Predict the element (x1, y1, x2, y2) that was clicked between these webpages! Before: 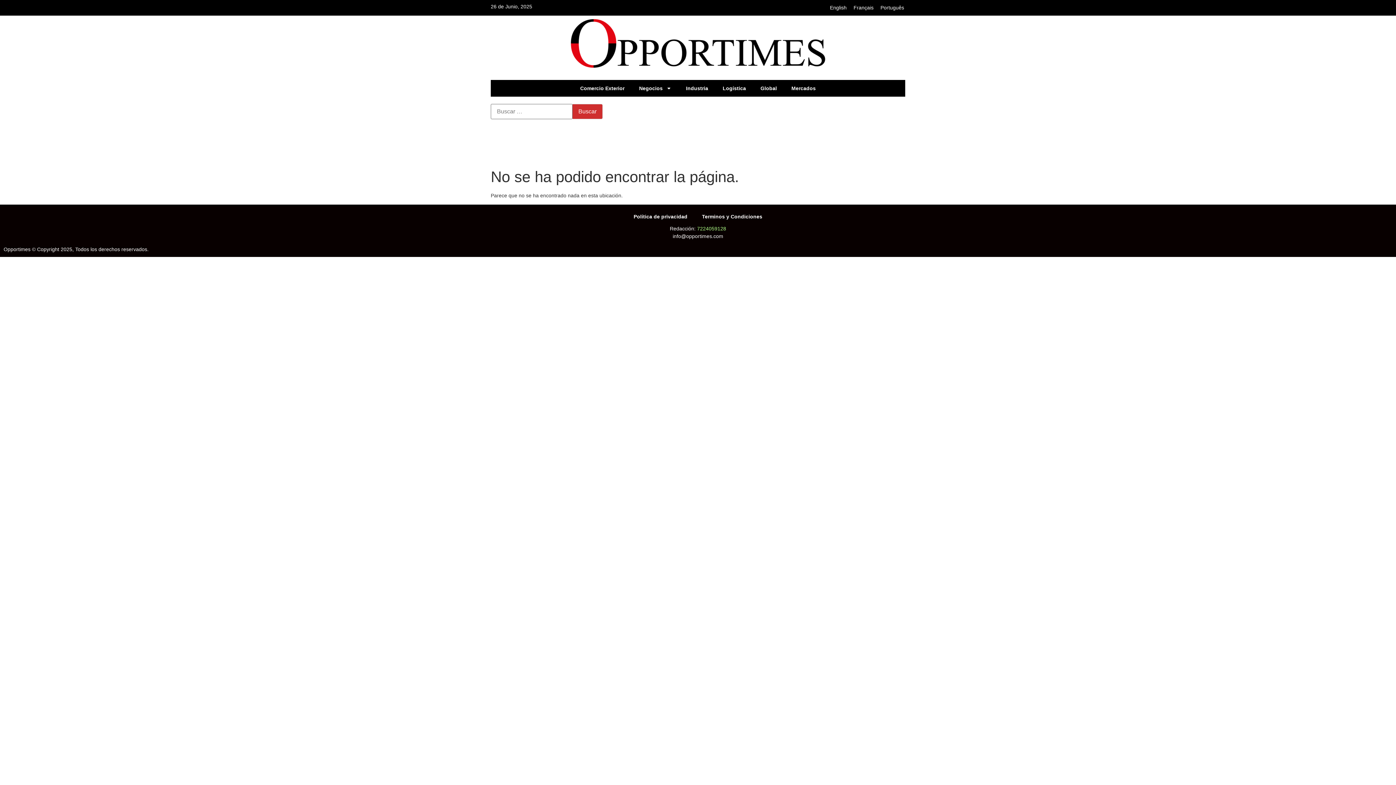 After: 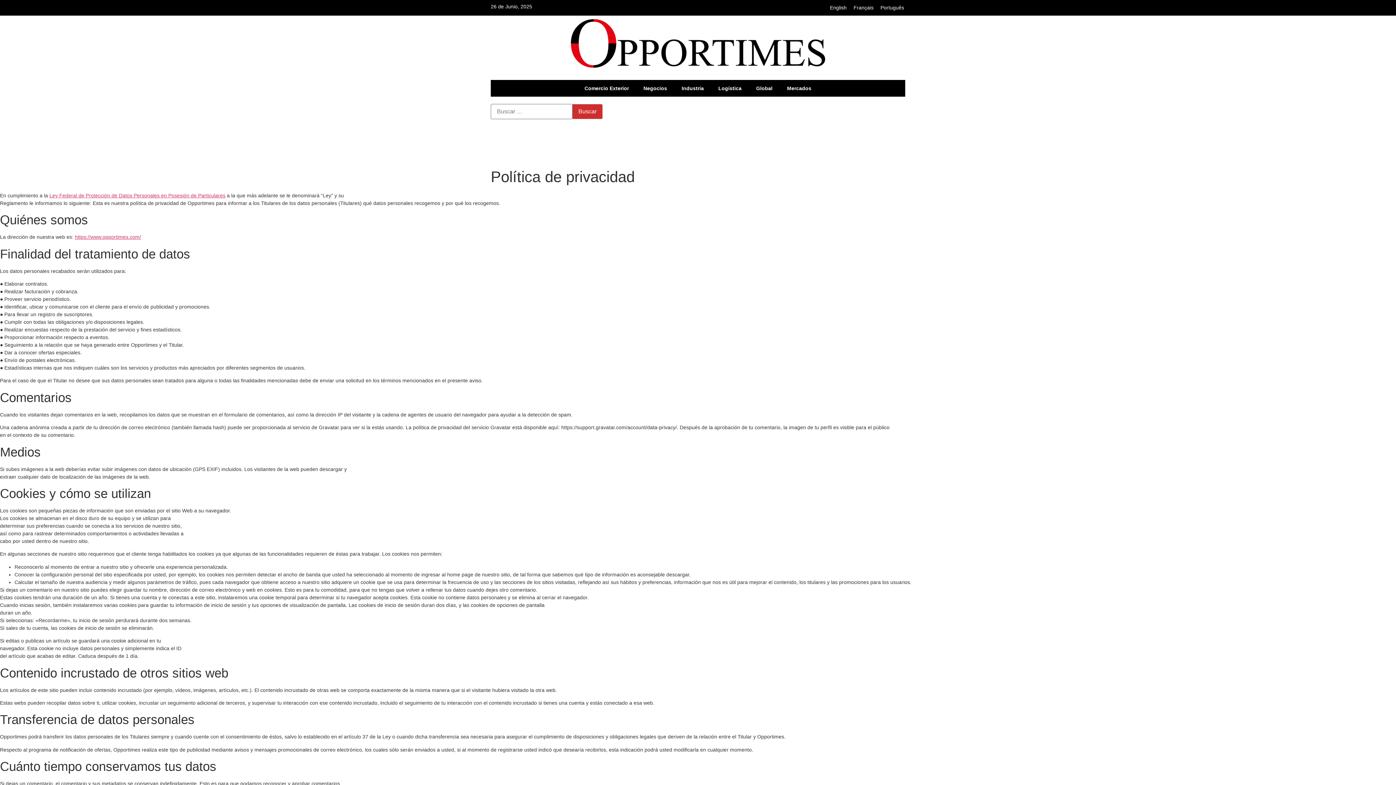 Action: bbox: (626, 208, 694, 225) label: Política de privacidad